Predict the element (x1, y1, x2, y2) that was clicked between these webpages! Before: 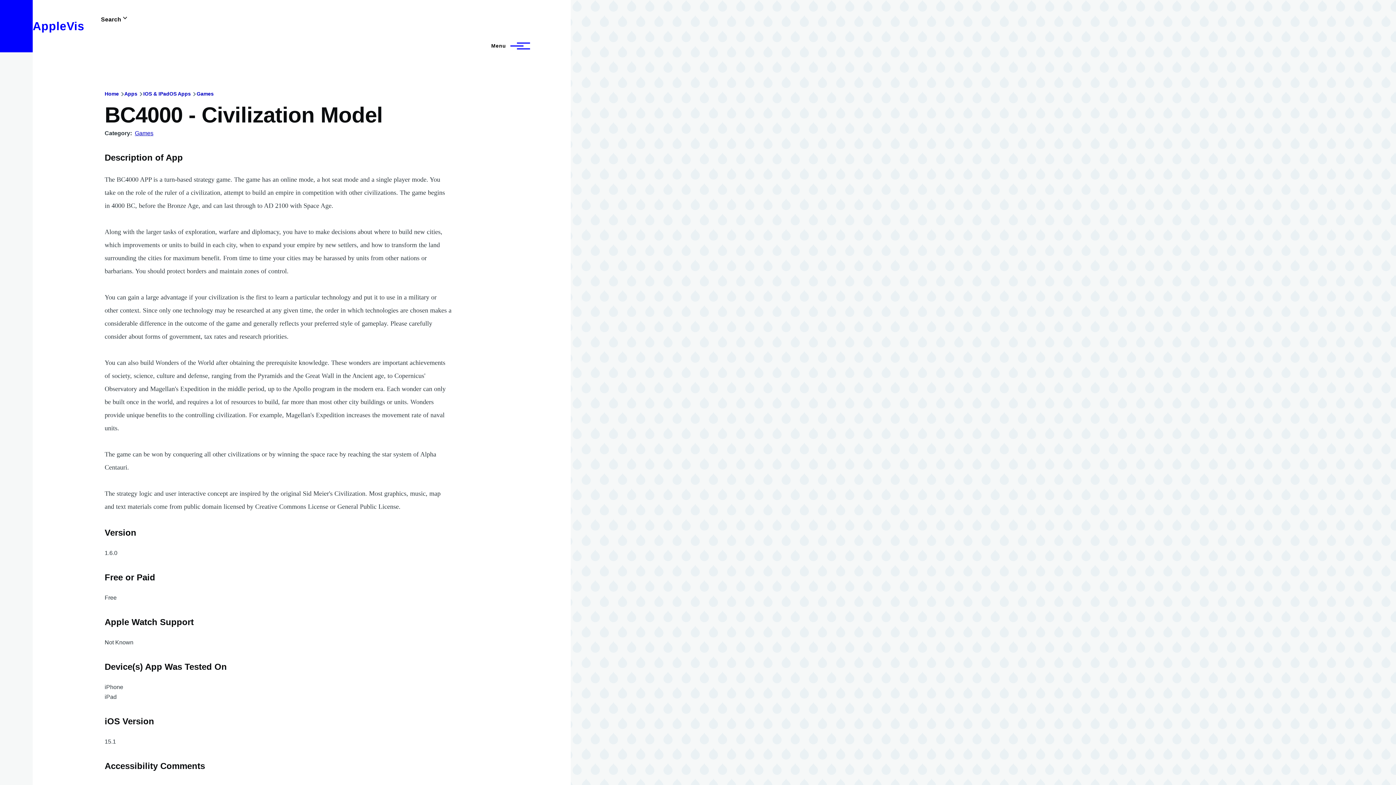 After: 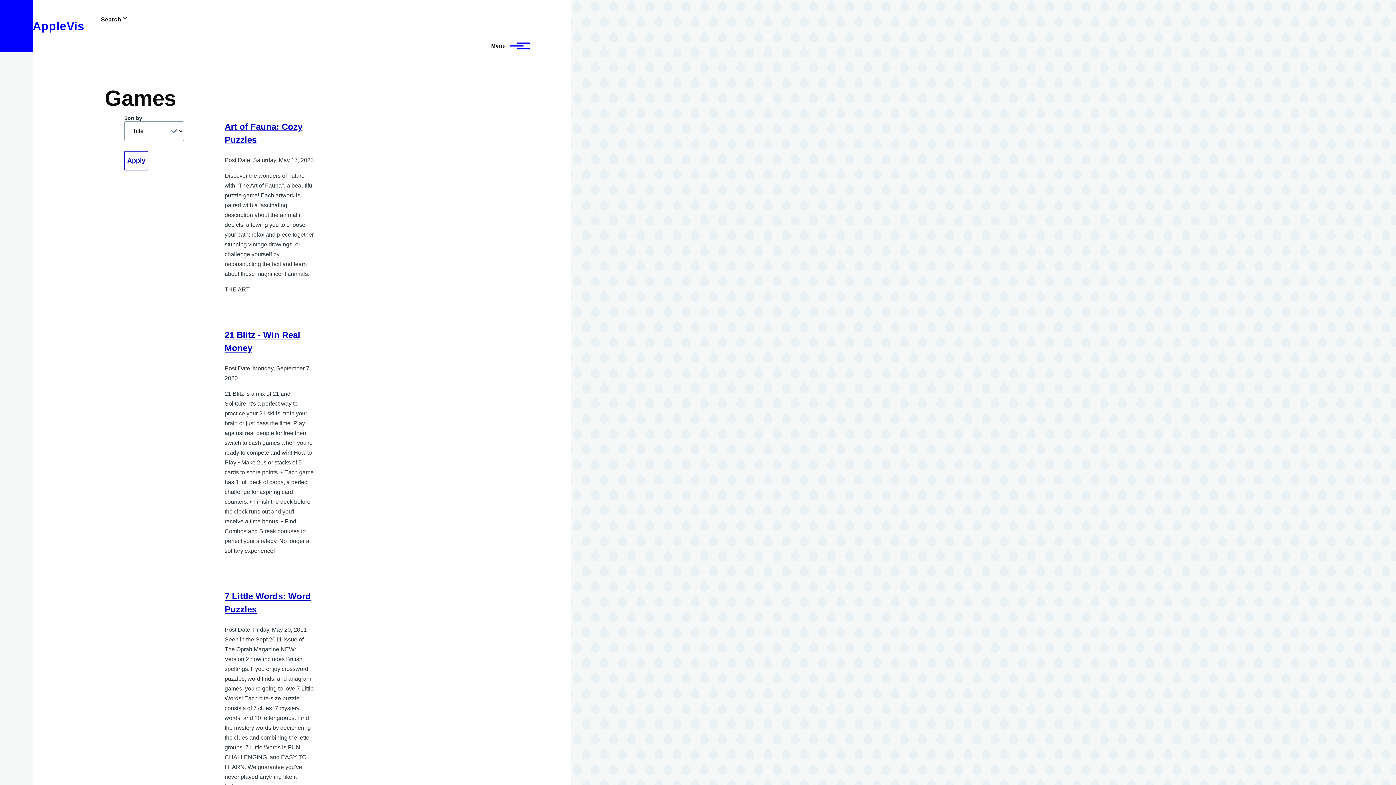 Action: bbox: (196, 90, 213, 96) label: Games